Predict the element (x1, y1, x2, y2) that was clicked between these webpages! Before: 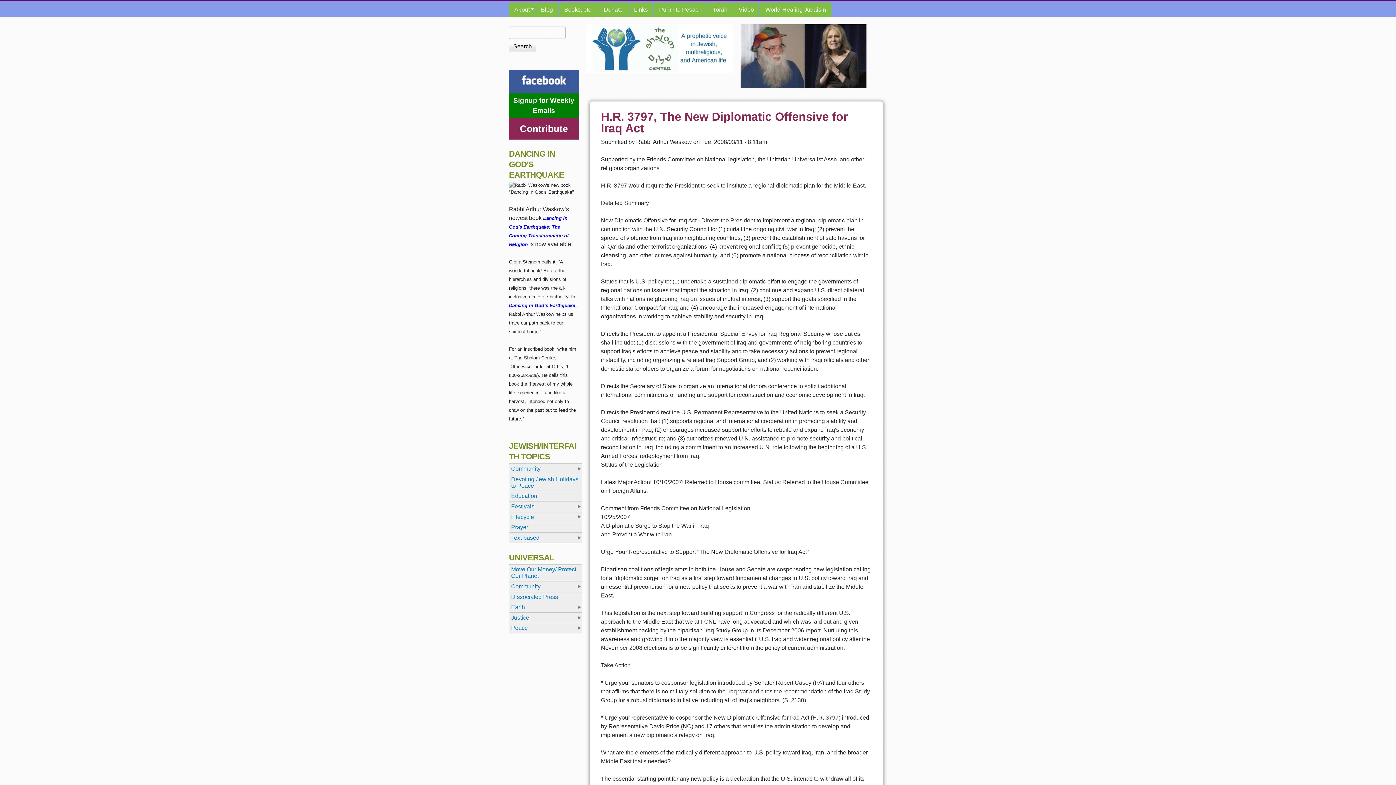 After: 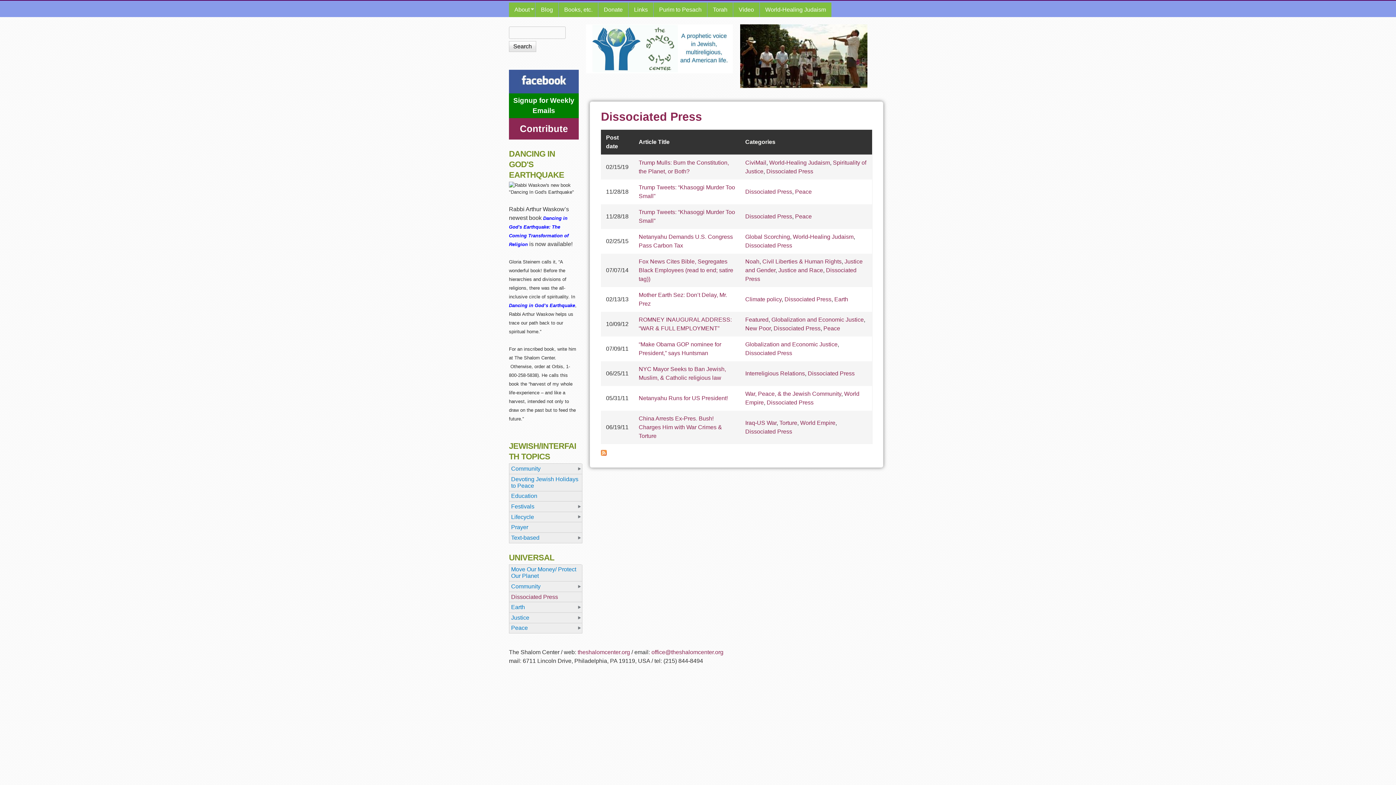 Action: bbox: (509, 592, 582, 602) label: Dissociated Press